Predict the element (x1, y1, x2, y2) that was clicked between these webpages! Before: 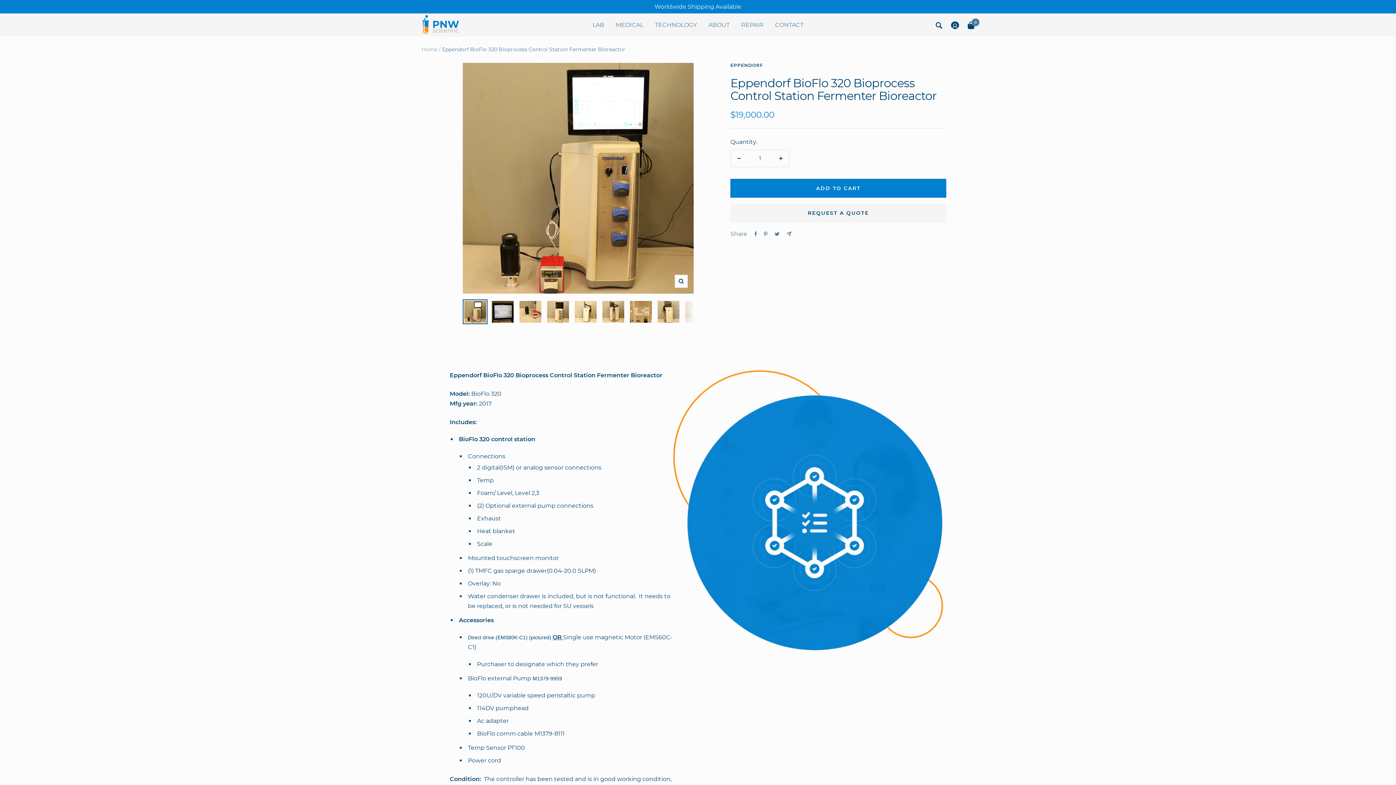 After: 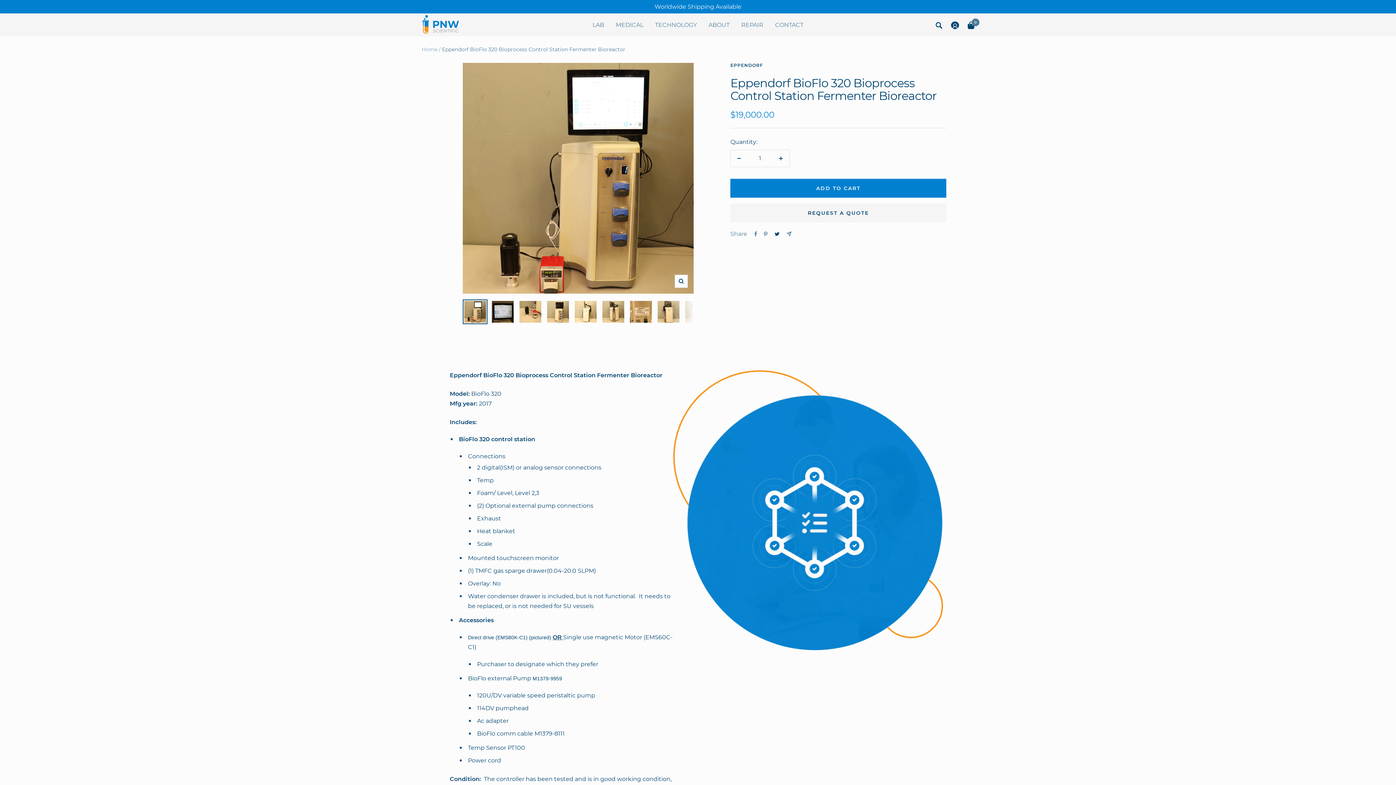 Action: label: Tweet on Twitter bbox: (774, 231, 780, 236)